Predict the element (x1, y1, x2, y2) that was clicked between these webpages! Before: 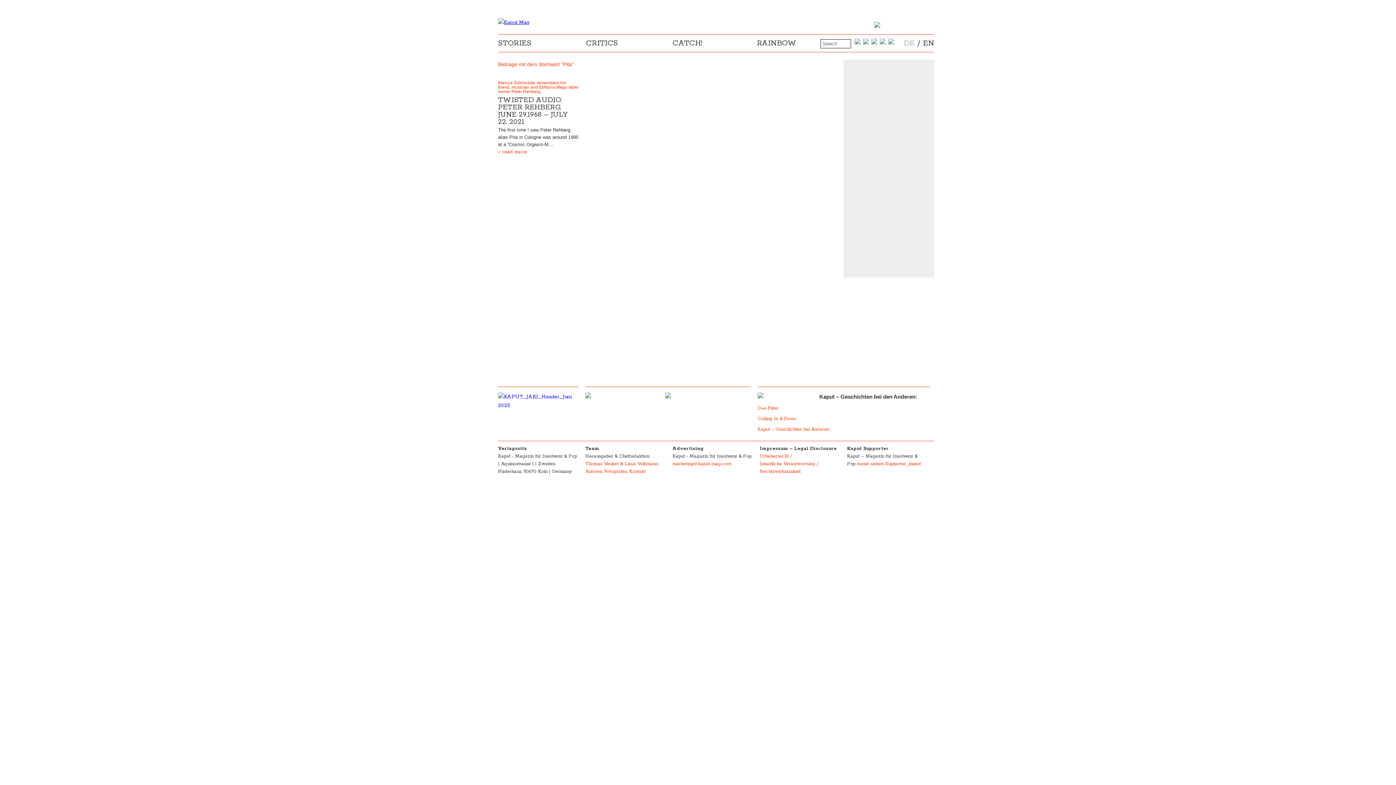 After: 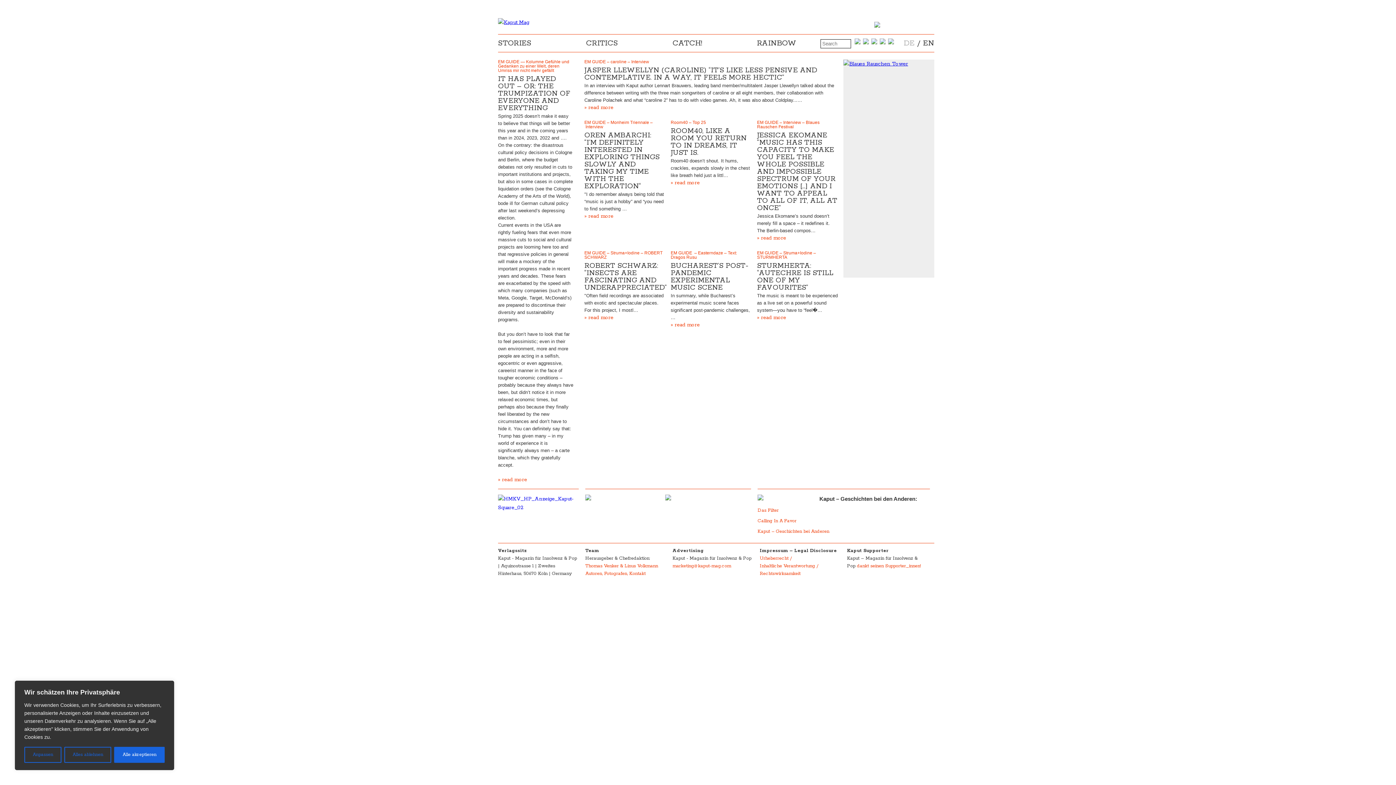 Action: bbox: (498, 19, 529, 25)